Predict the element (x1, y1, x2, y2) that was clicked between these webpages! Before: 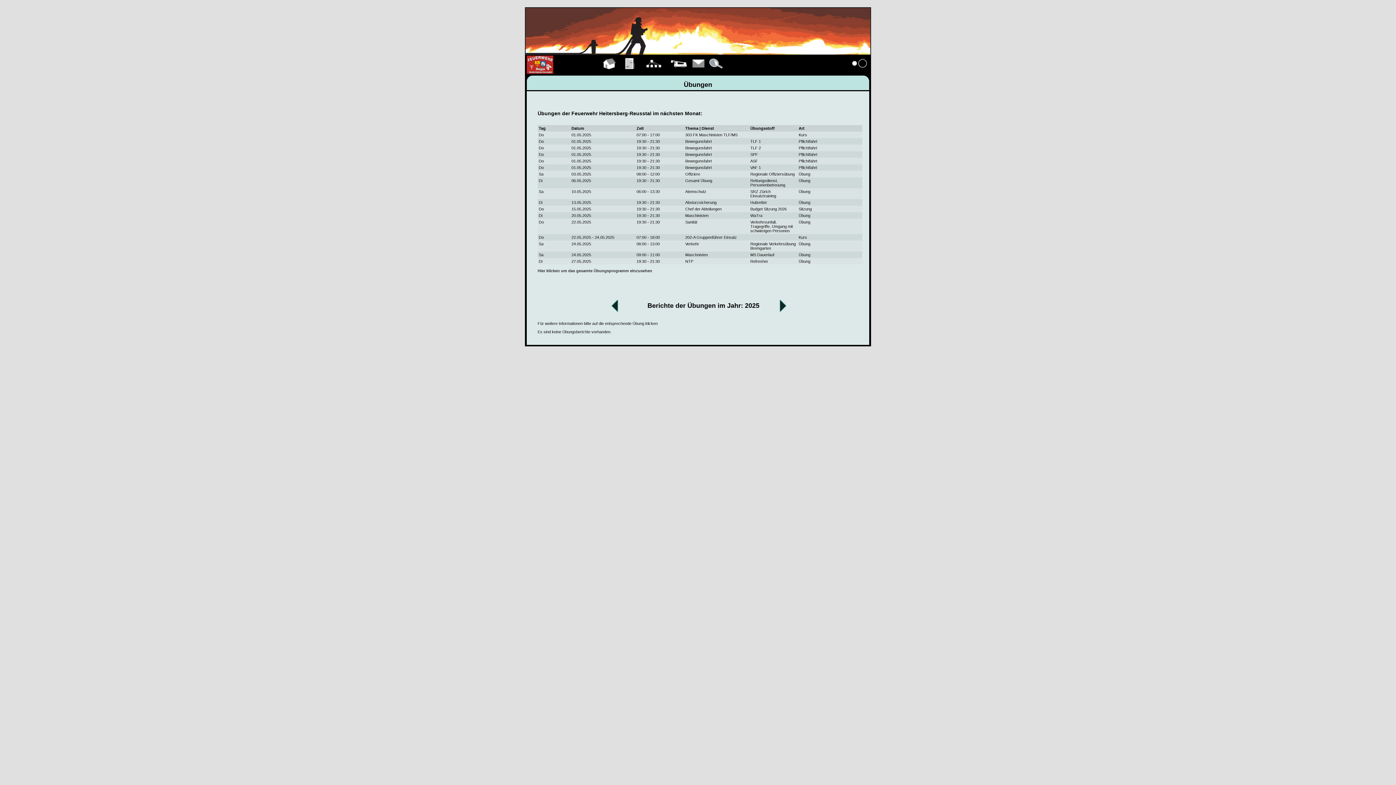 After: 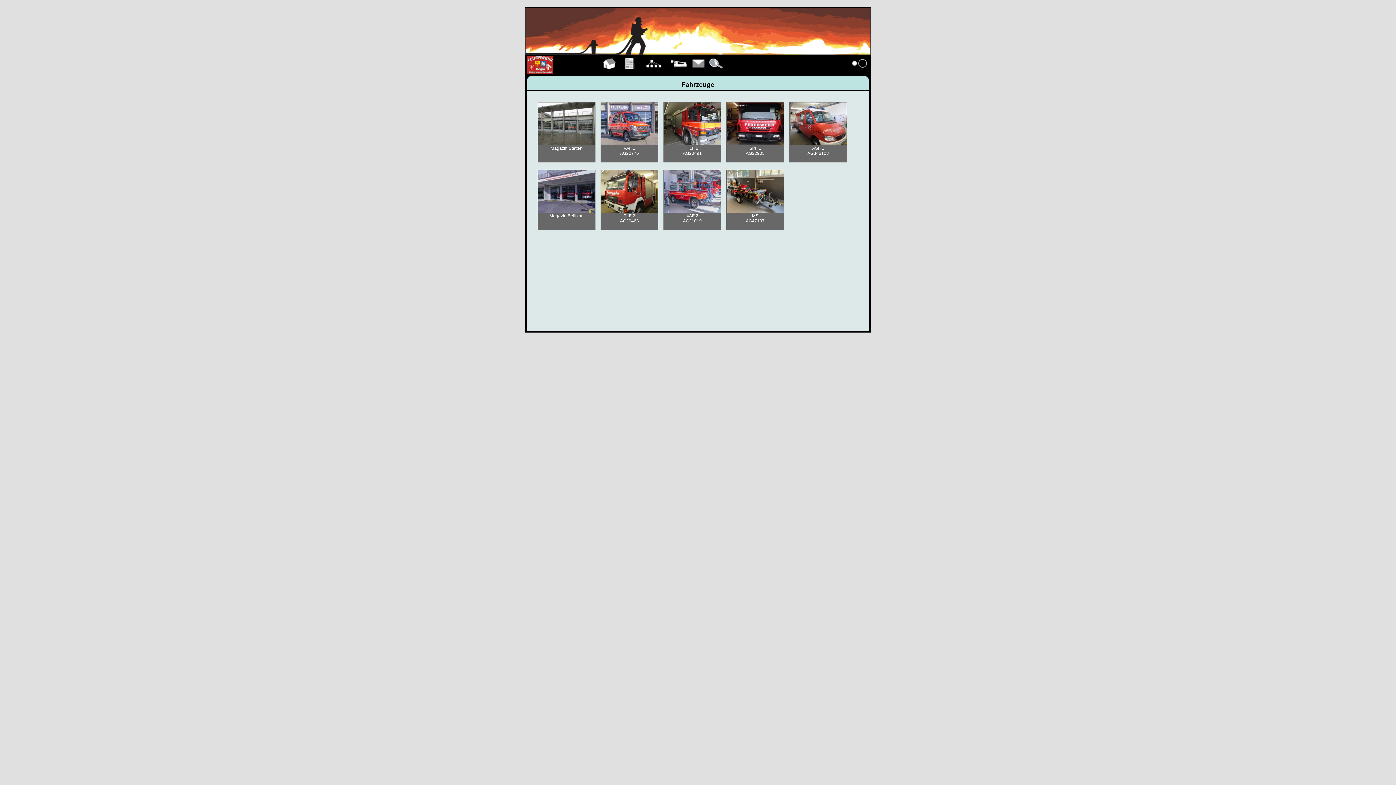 Action: bbox: (668, 66, 689, 74) label: 
Fahrzeuge